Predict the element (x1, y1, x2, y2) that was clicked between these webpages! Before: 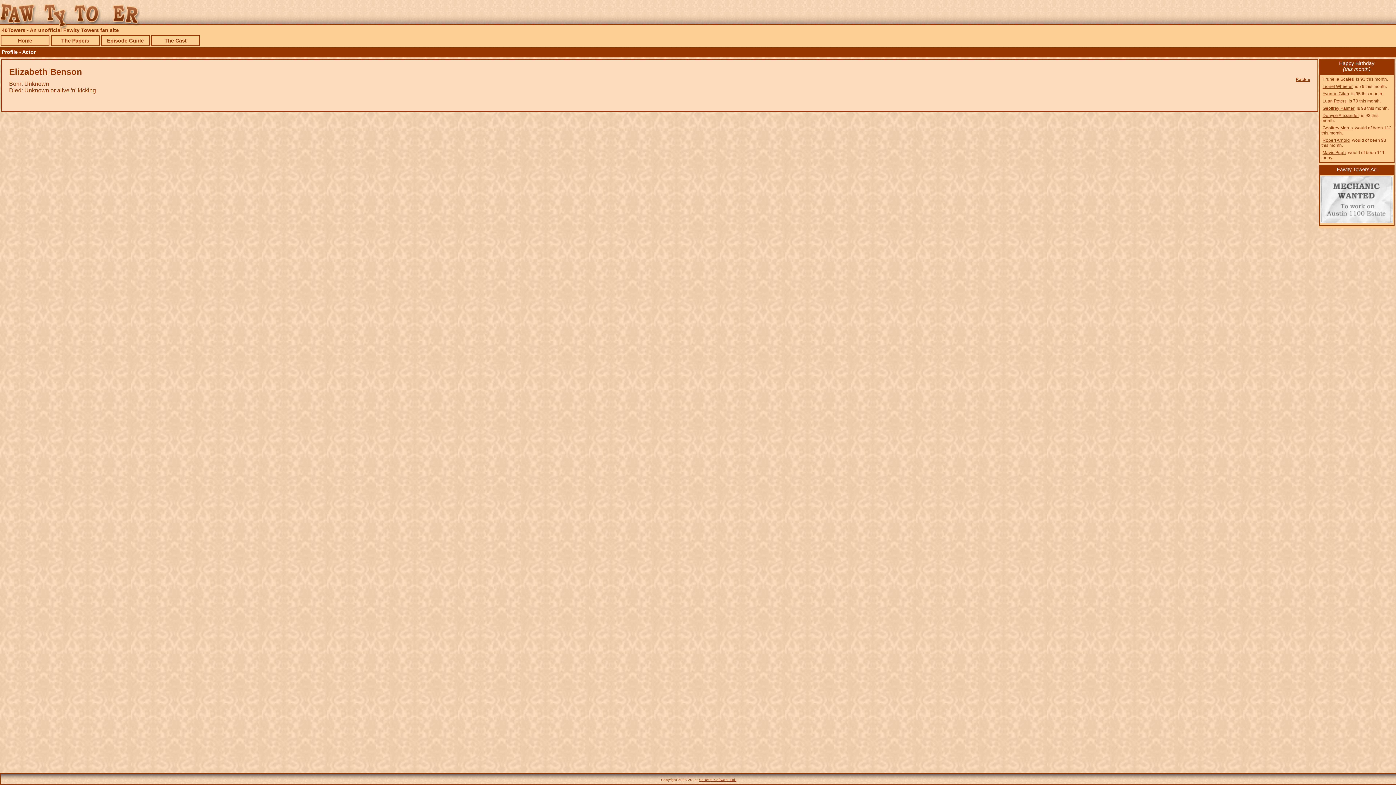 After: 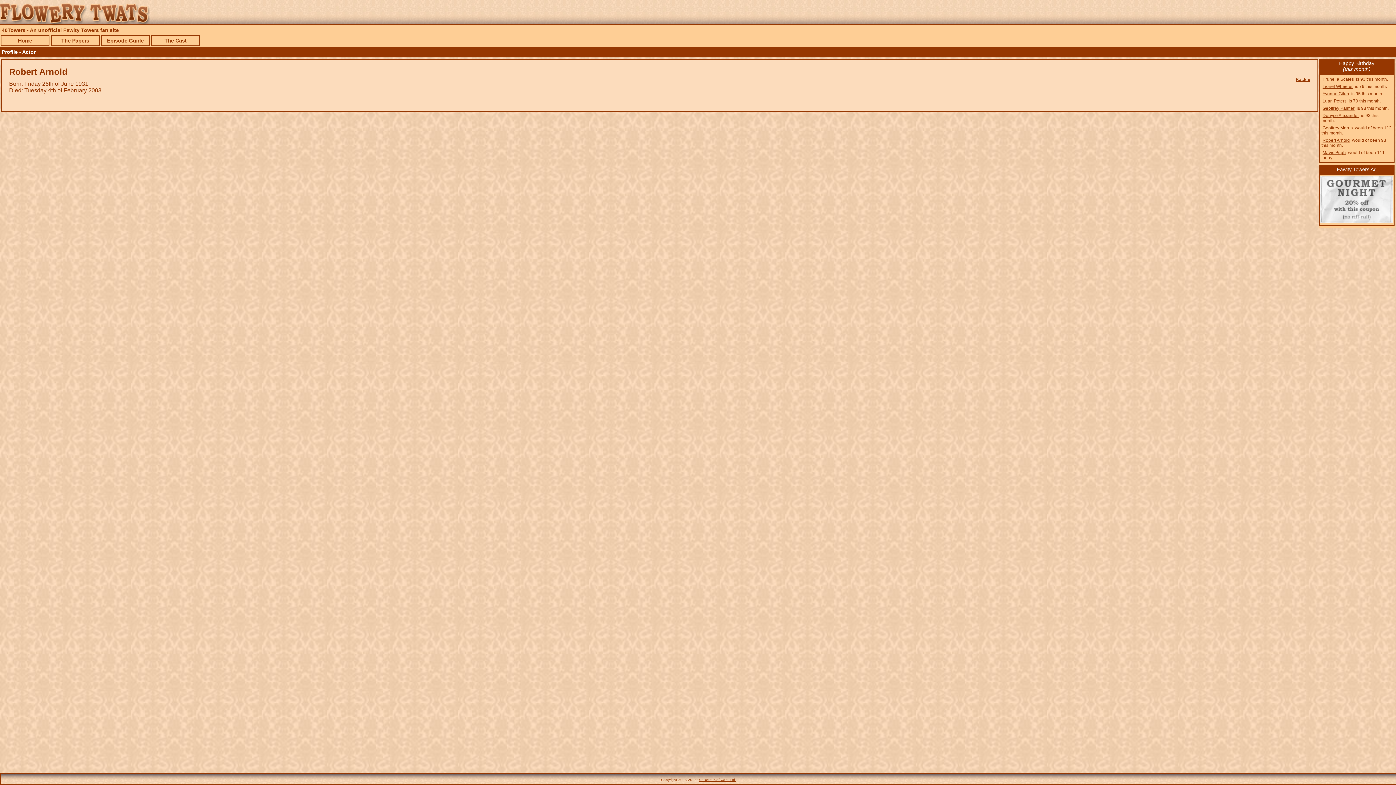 Action: label: Robert Arnold bbox: (1321, 136, 1351, 144)